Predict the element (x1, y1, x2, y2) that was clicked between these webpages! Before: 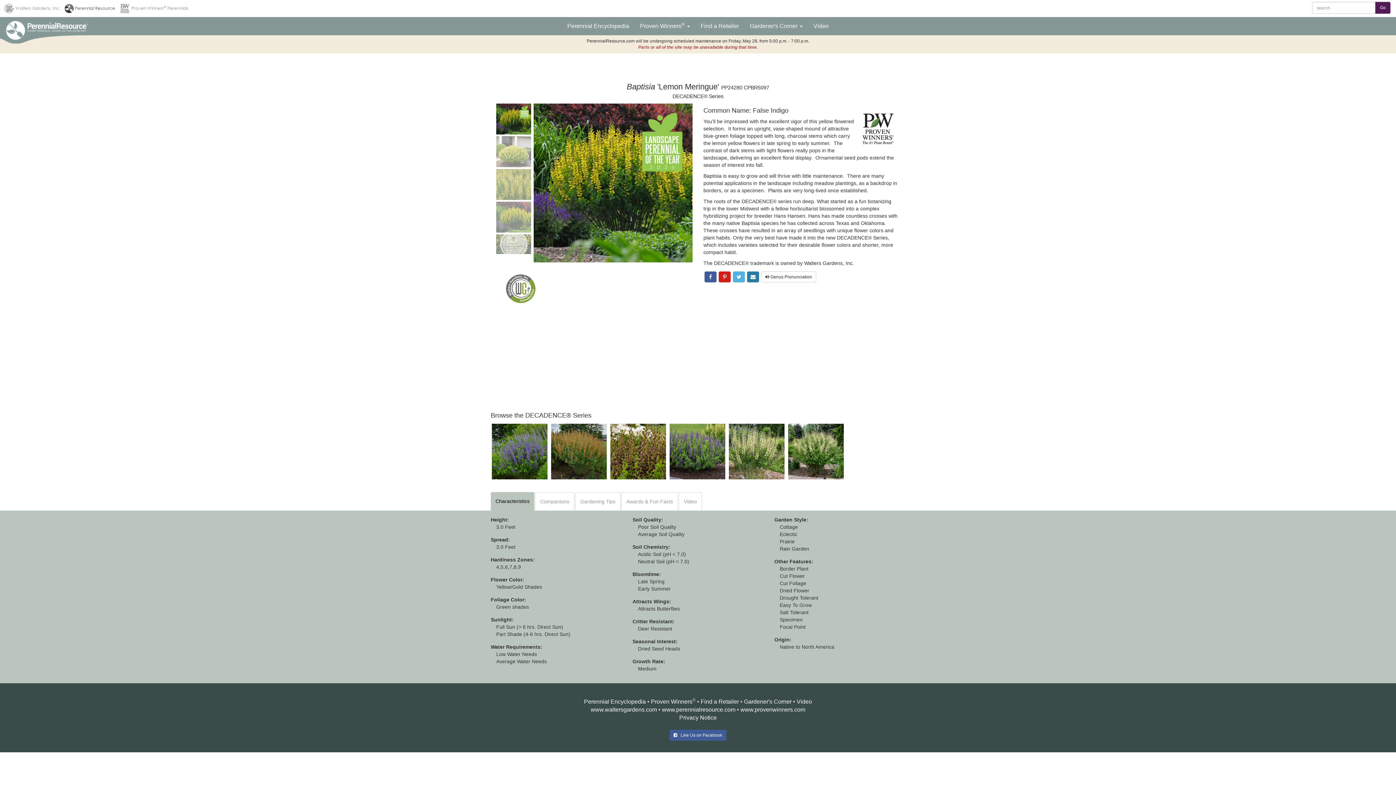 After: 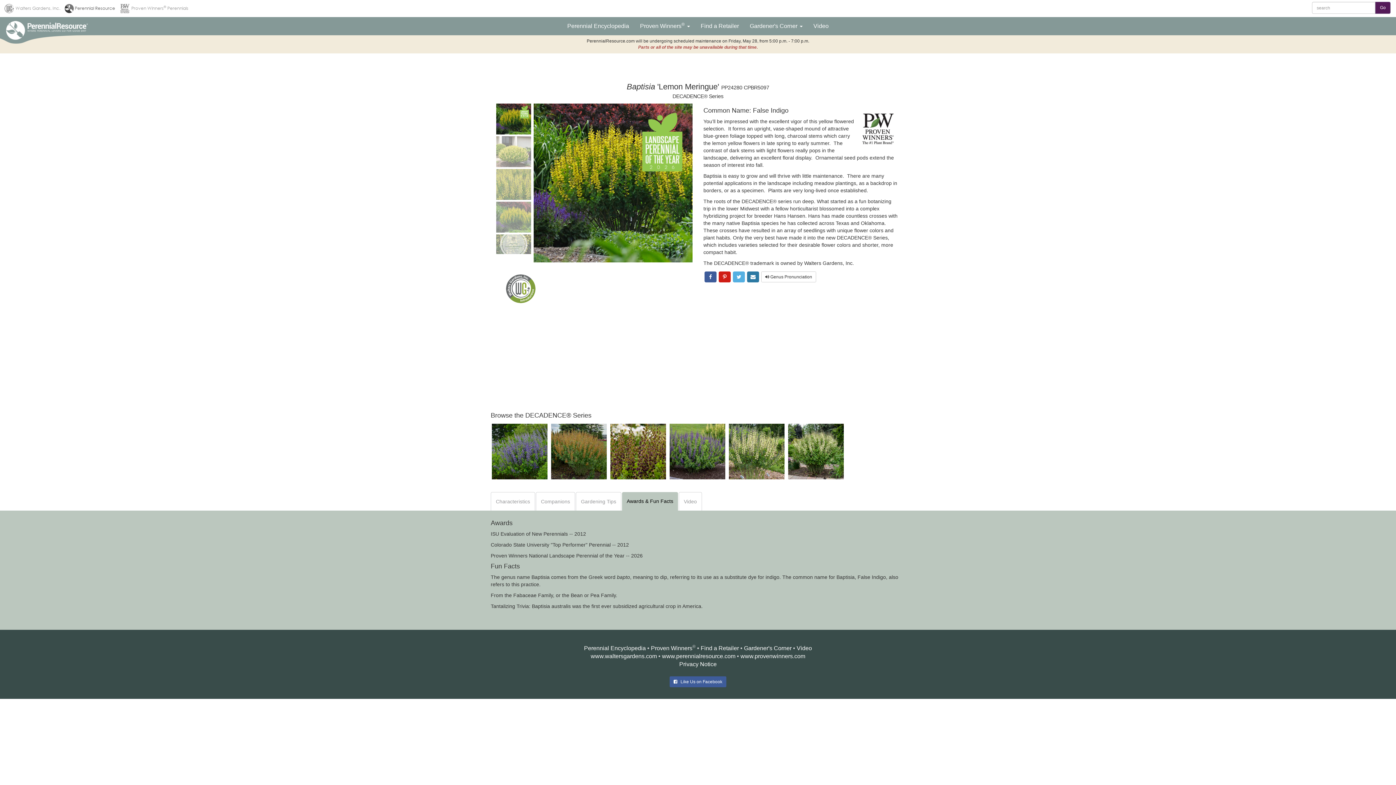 Action: bbox: (621, 492, 678, 511) label: Awards & Fun Facts